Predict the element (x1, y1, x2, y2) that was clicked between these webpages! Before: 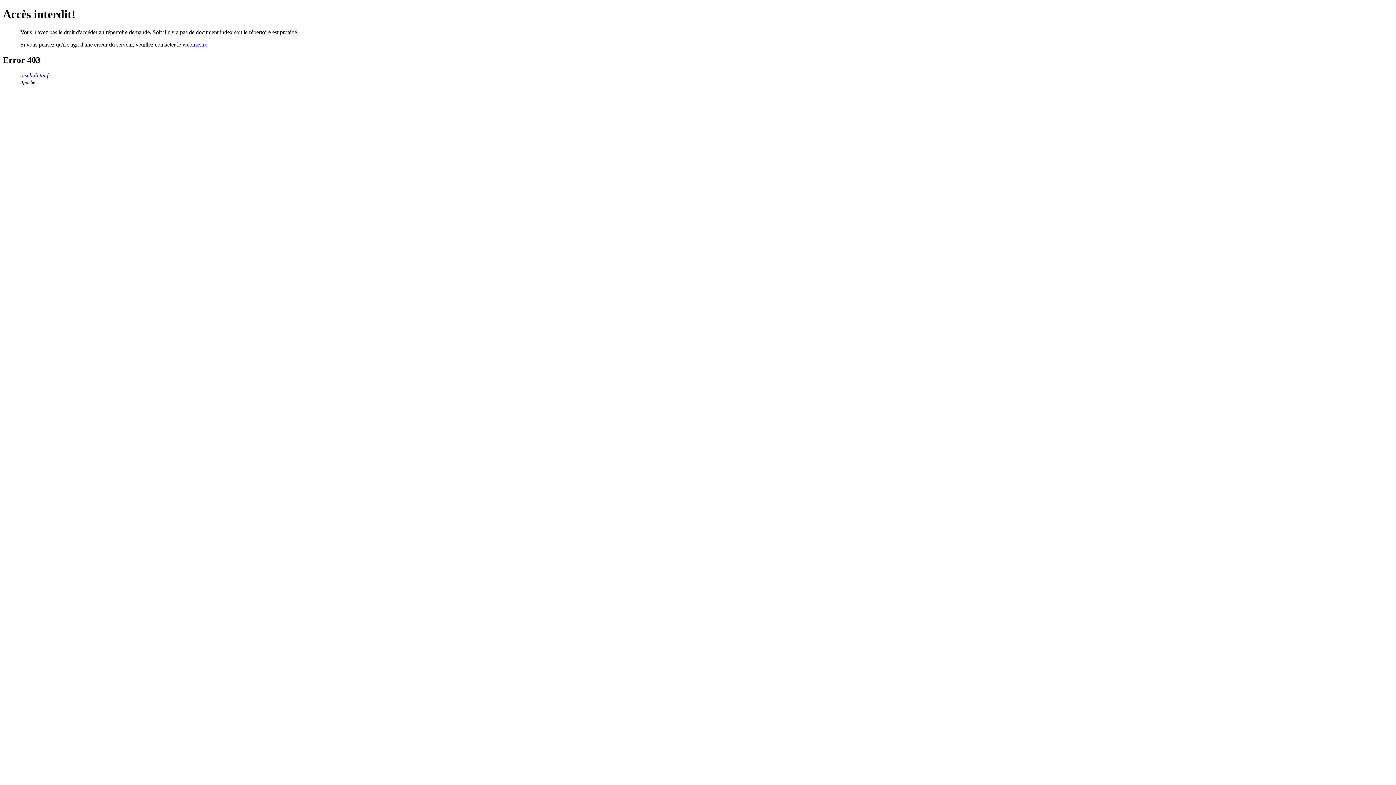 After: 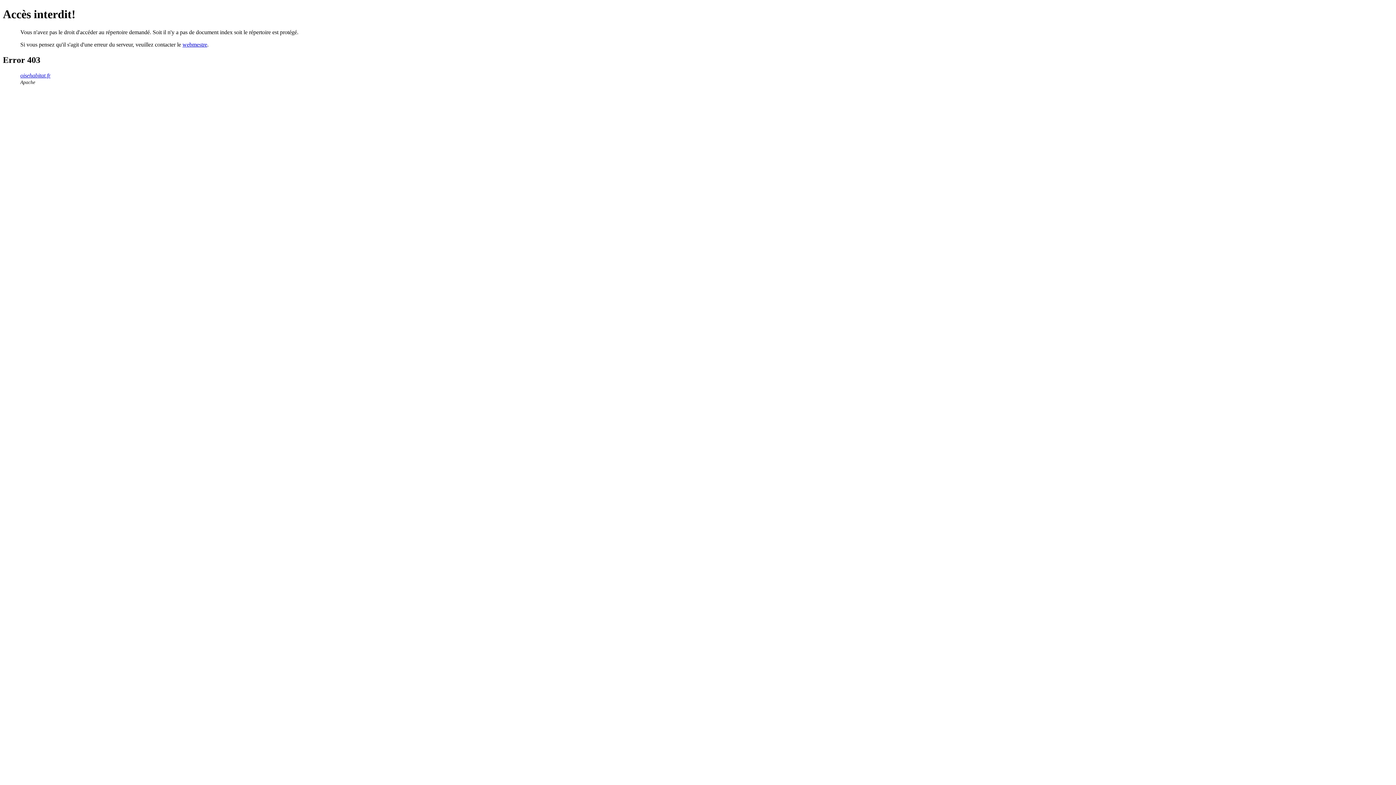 Action: label: oisehabitat.fr bbox: (20, 72, 50, 78)